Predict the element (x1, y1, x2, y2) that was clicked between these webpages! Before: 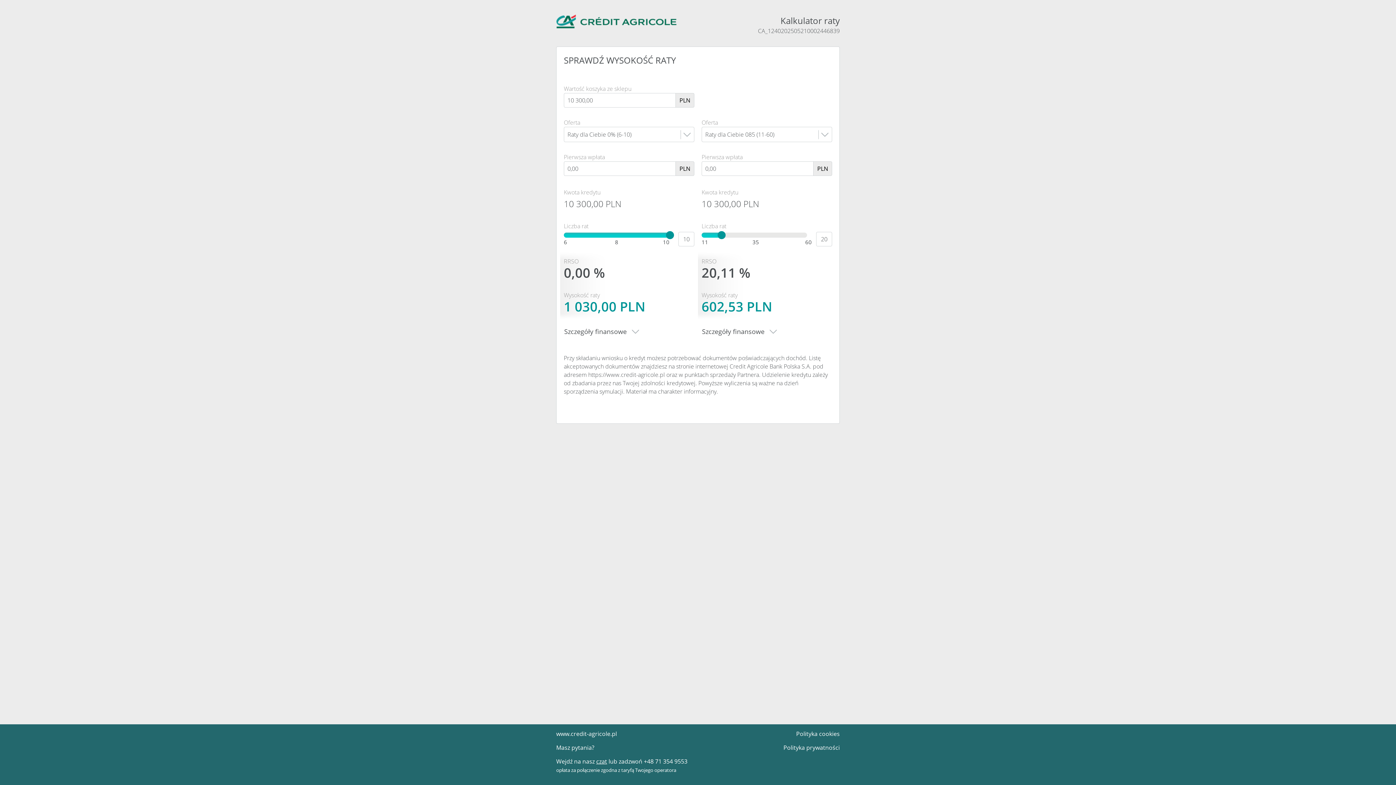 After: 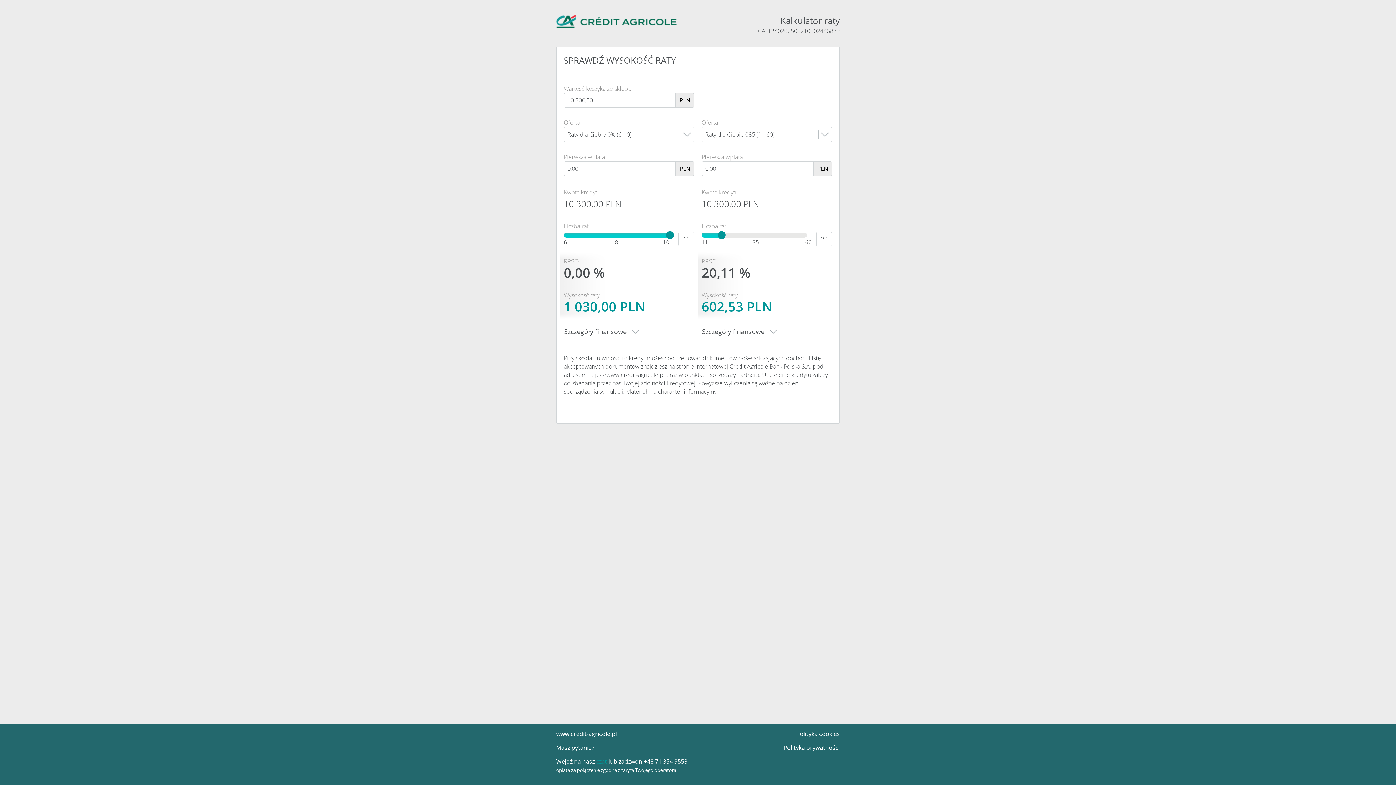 Action: label: czat bbox: (596, 758, 606, 765)